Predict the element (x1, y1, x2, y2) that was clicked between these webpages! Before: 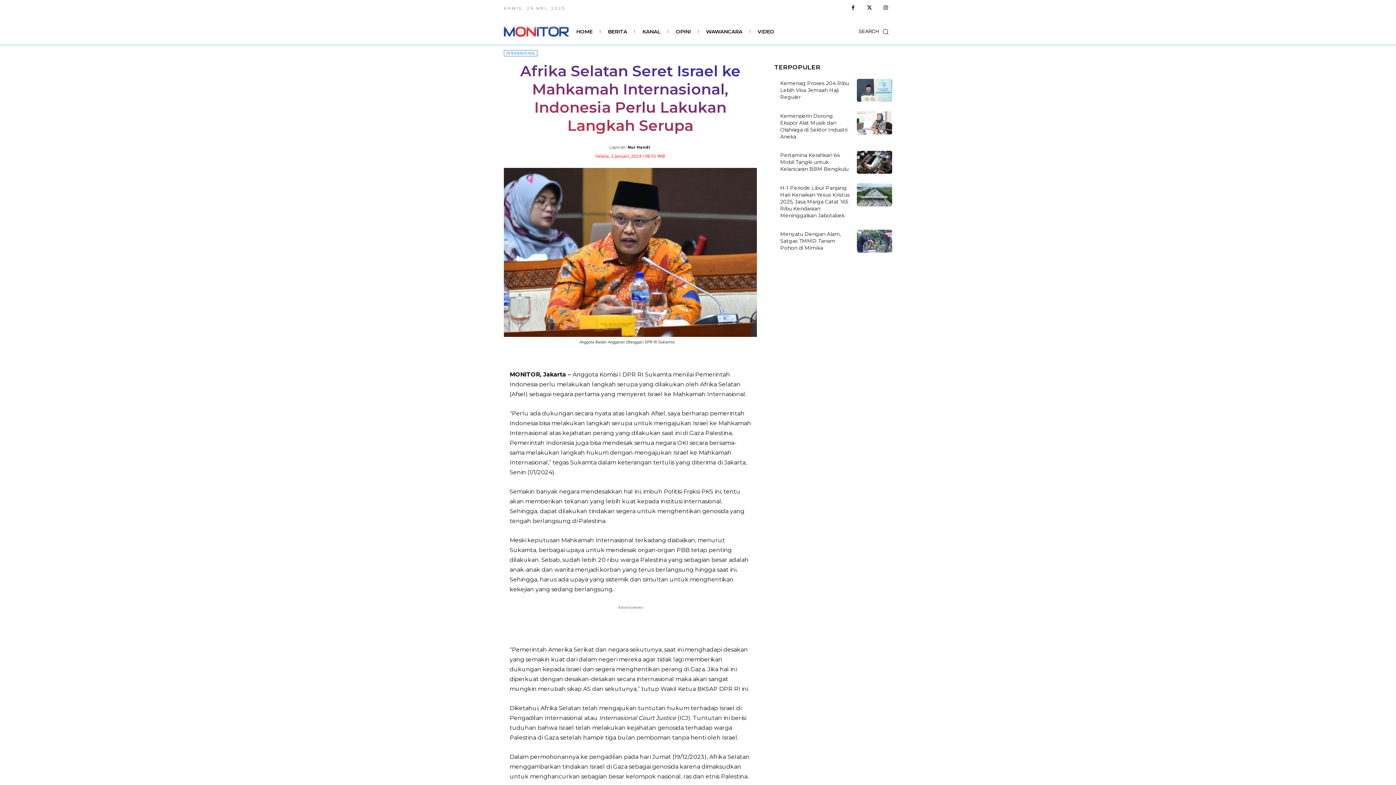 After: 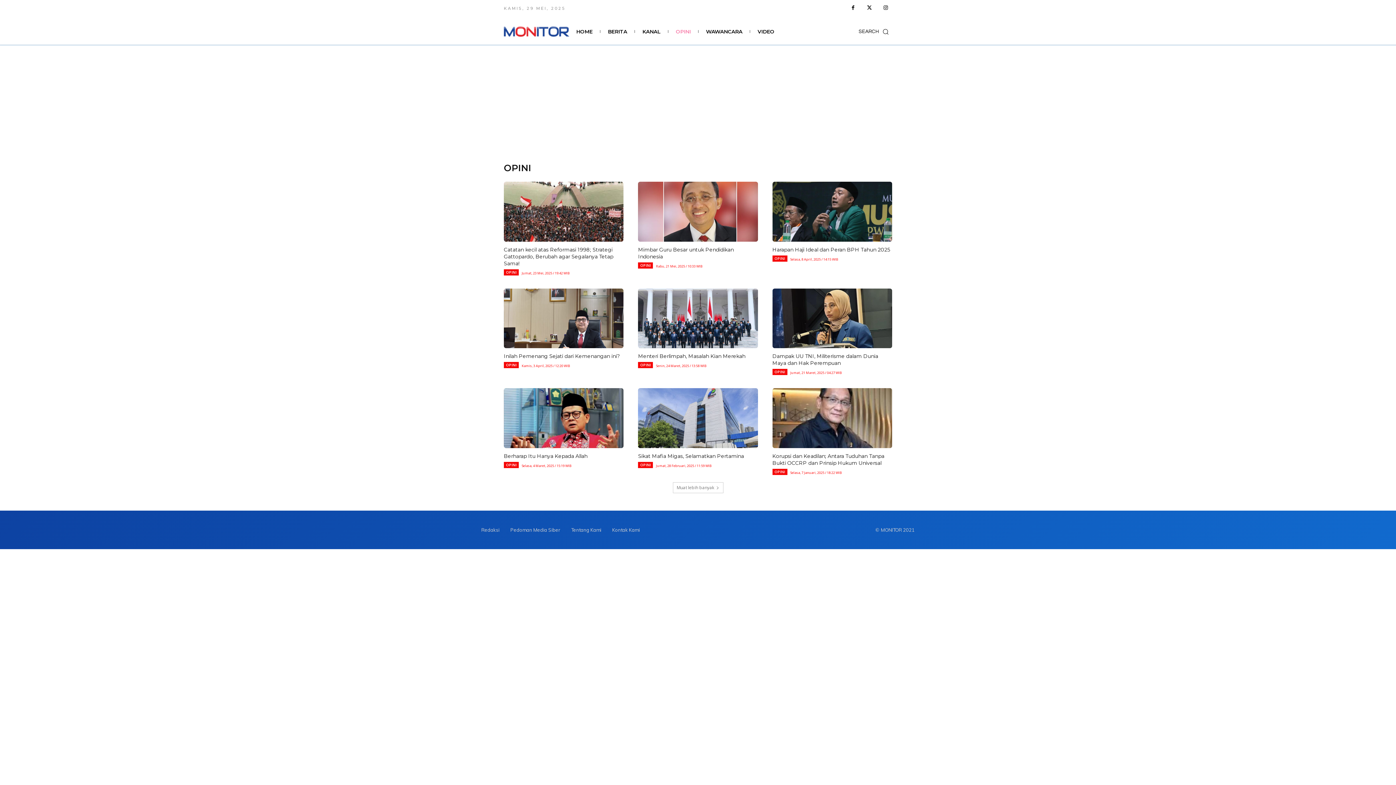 Action: label: OPINI bbox: (670, 22, 696, 41)